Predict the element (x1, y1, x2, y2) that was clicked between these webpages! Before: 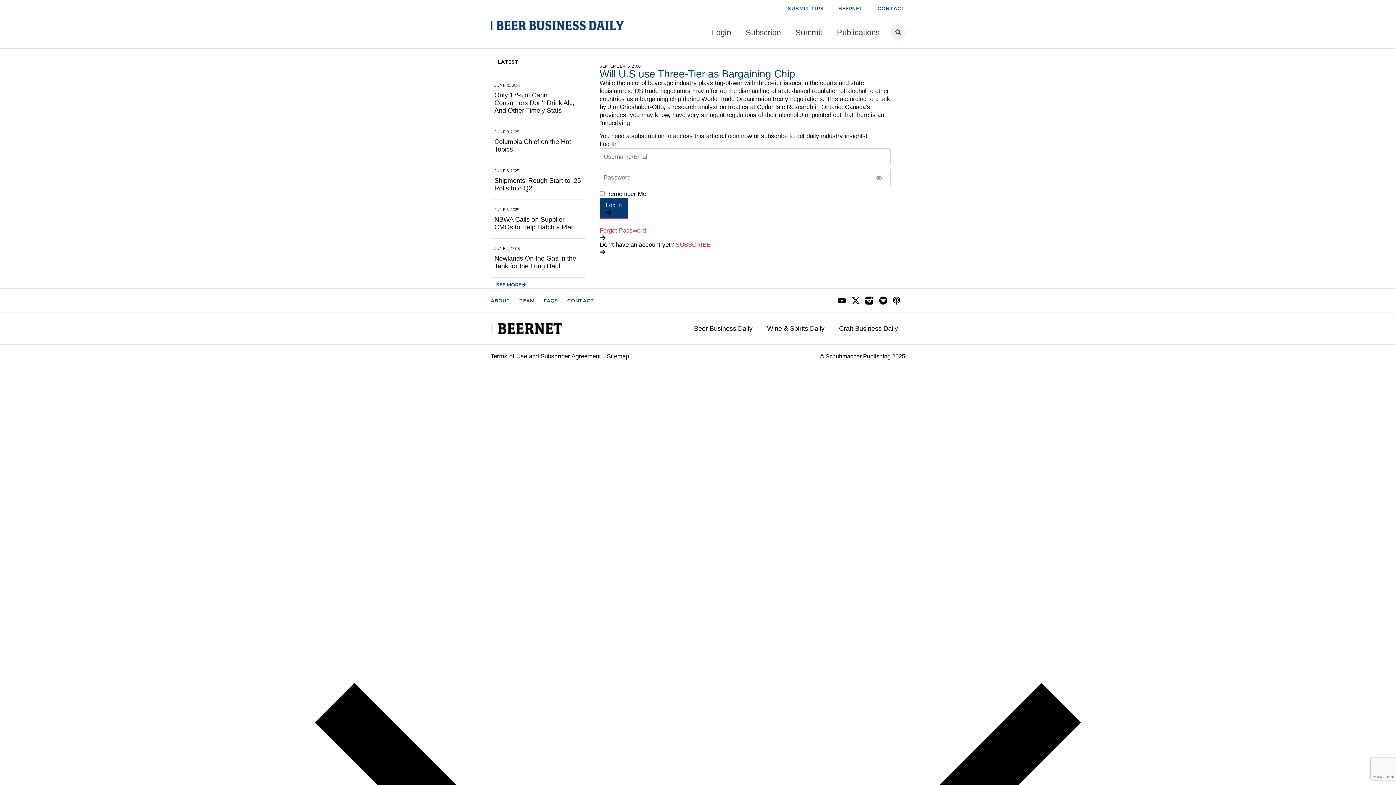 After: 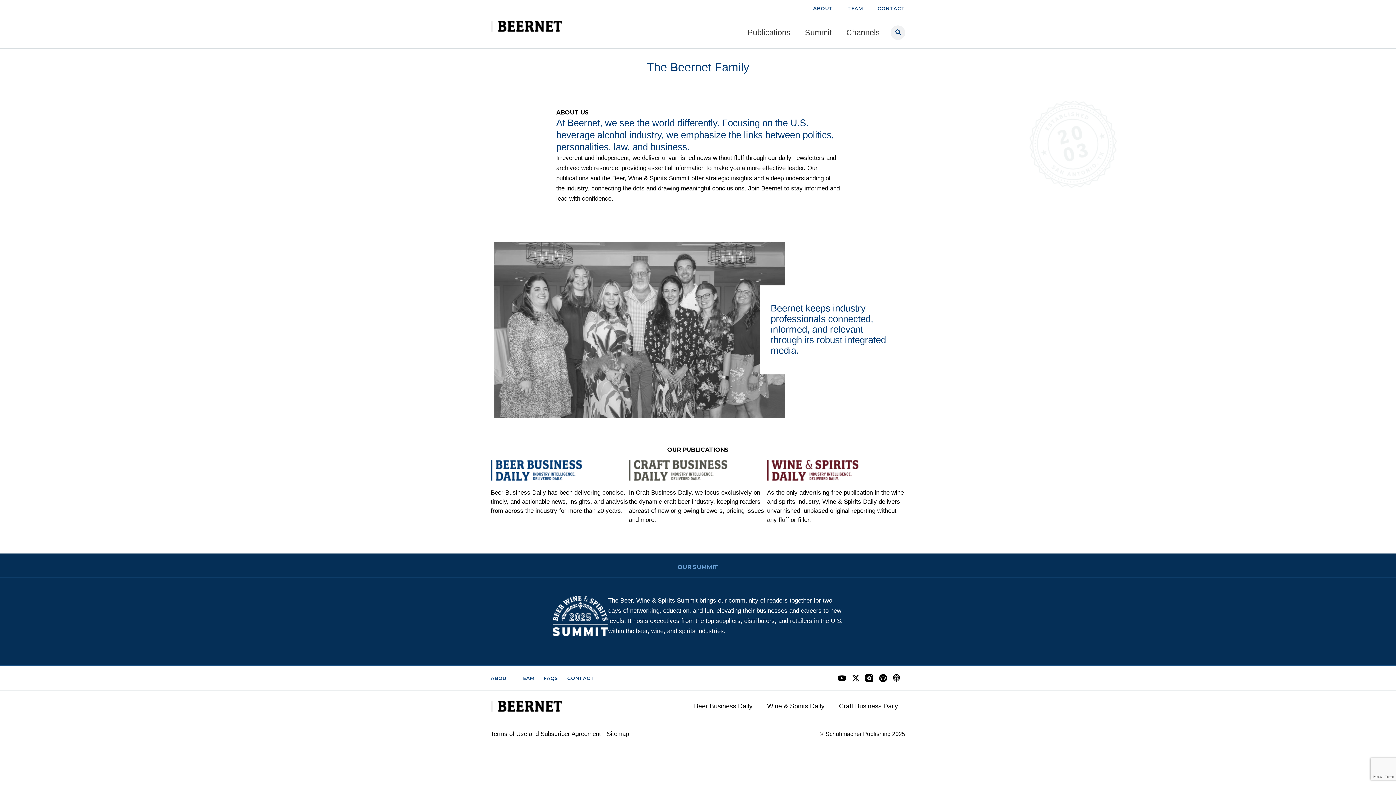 Action: label: ABOUT bbox: (490, 292, 519, 309)